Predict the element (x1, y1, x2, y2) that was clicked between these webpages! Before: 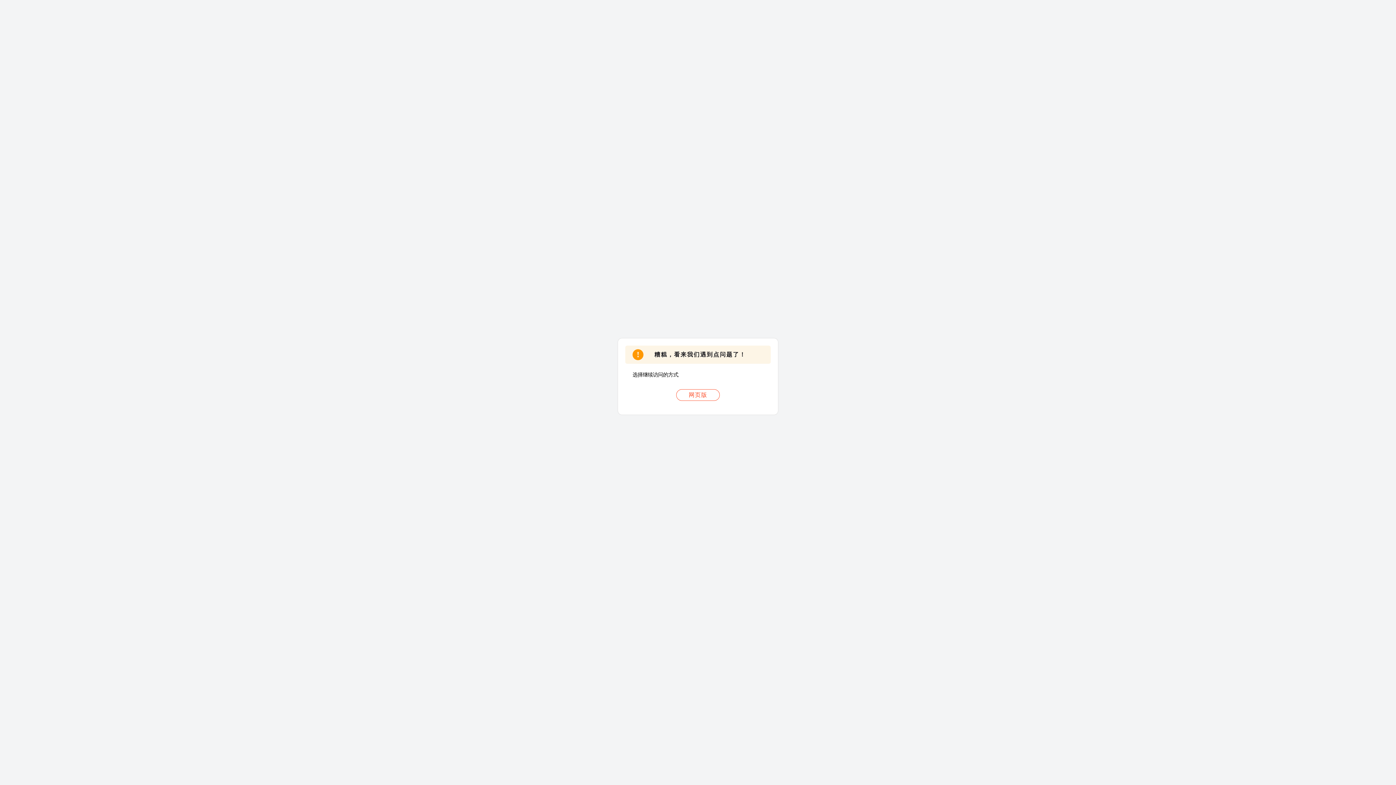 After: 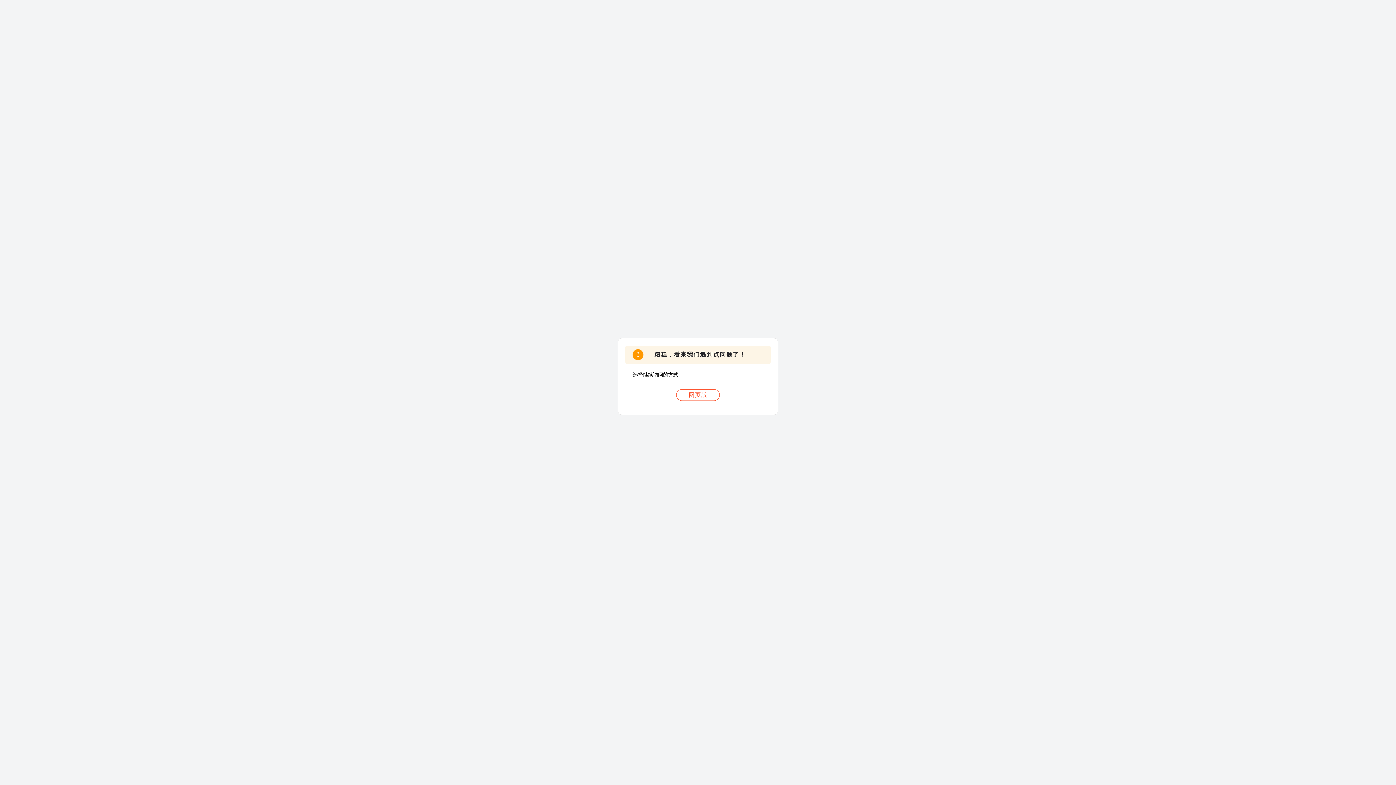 Action: bbox: (676, 389, 720, 401) label: 网页版